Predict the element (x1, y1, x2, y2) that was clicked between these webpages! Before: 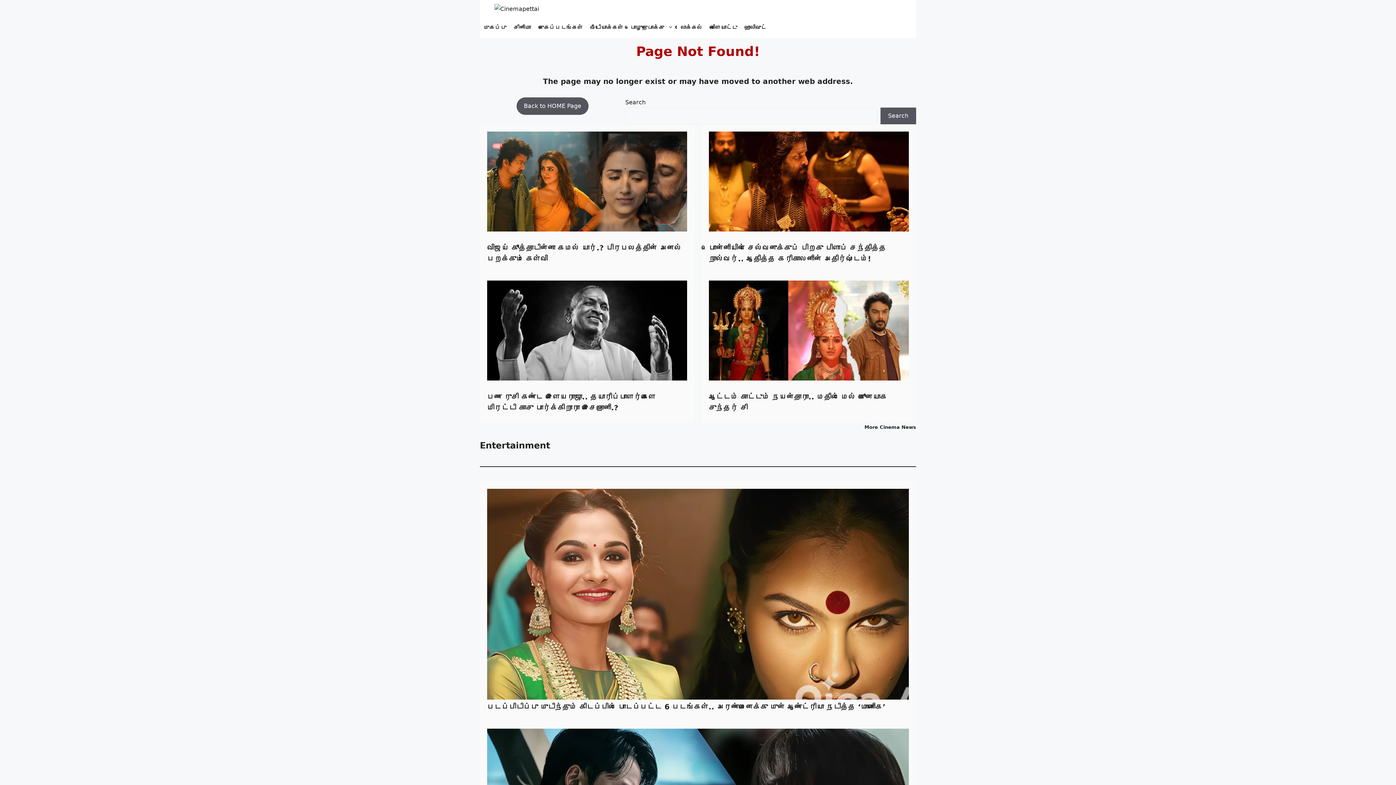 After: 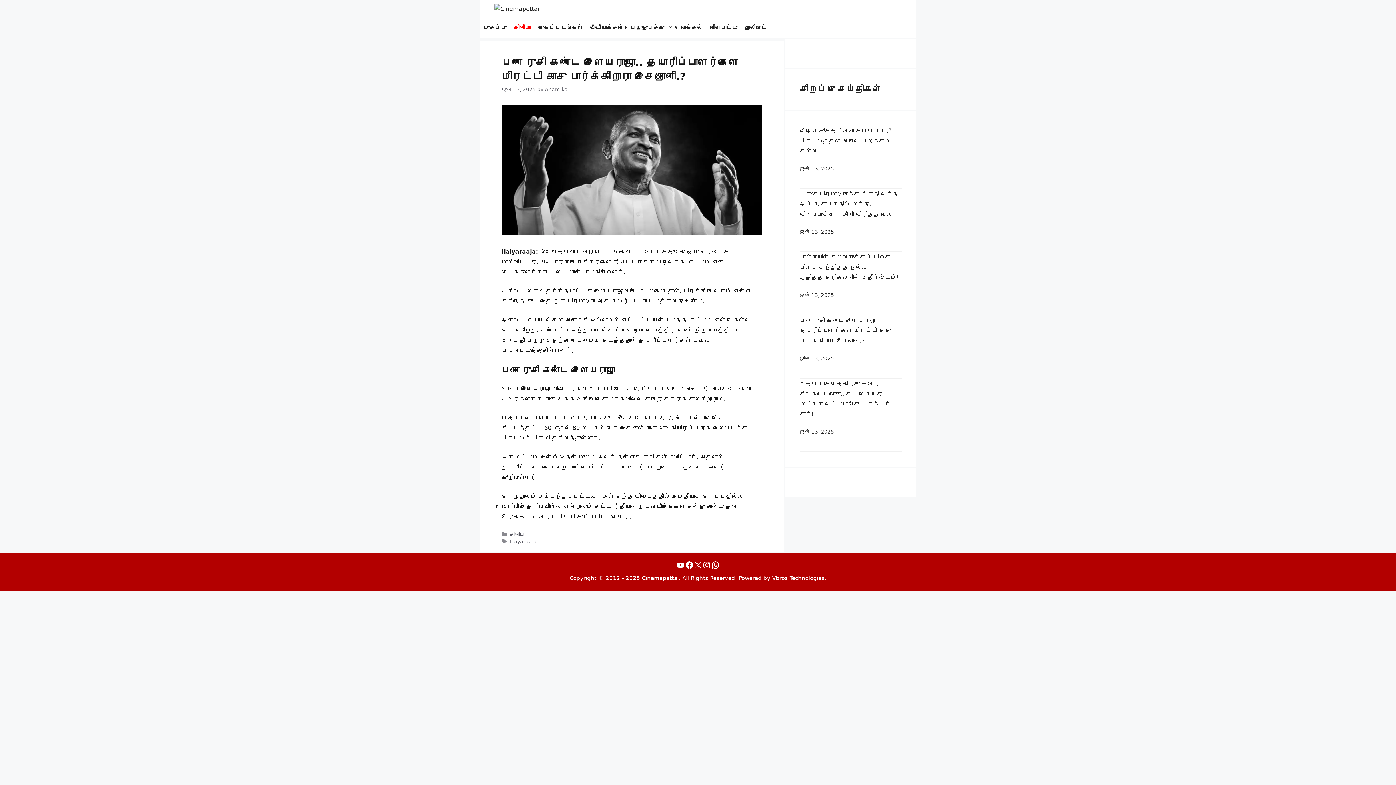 Action: bbox: (487, 326, 687, 333)